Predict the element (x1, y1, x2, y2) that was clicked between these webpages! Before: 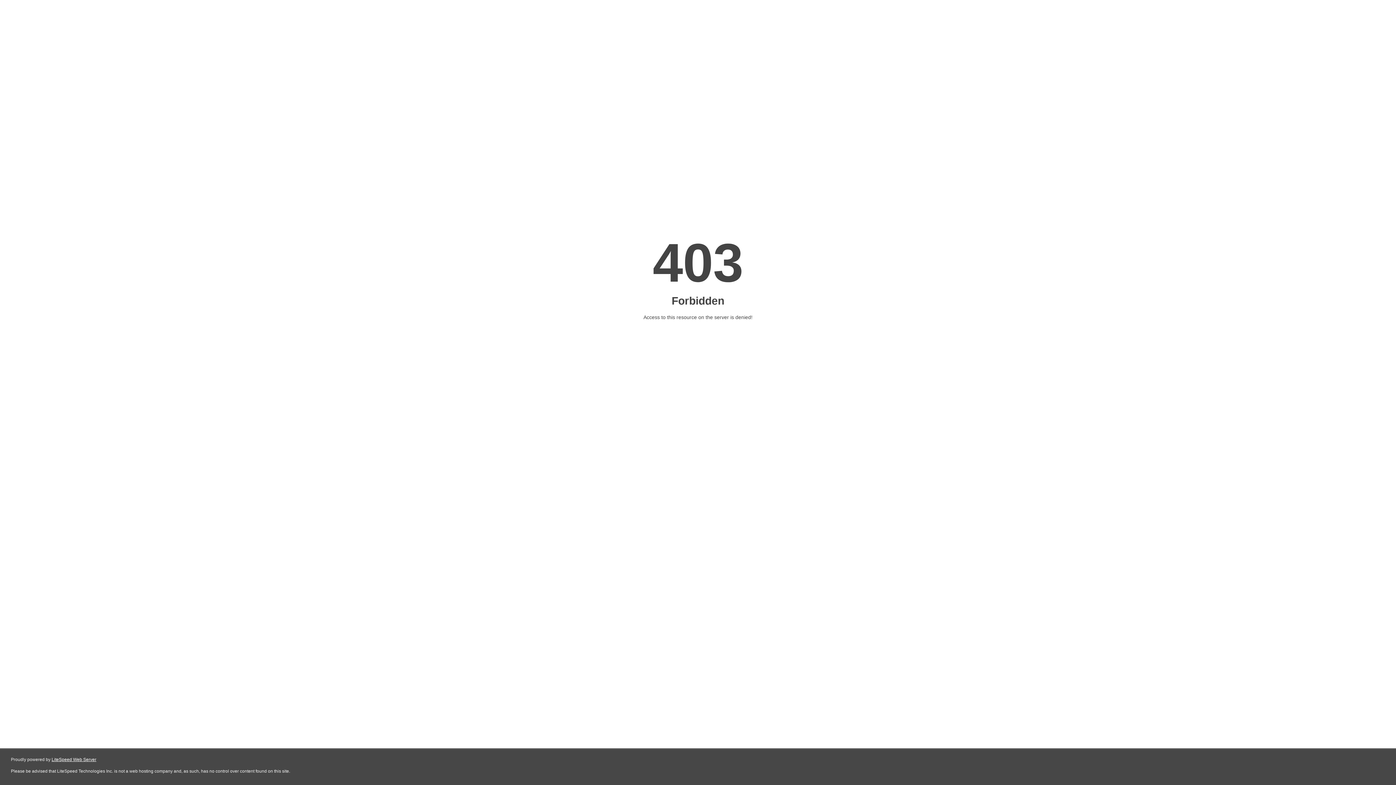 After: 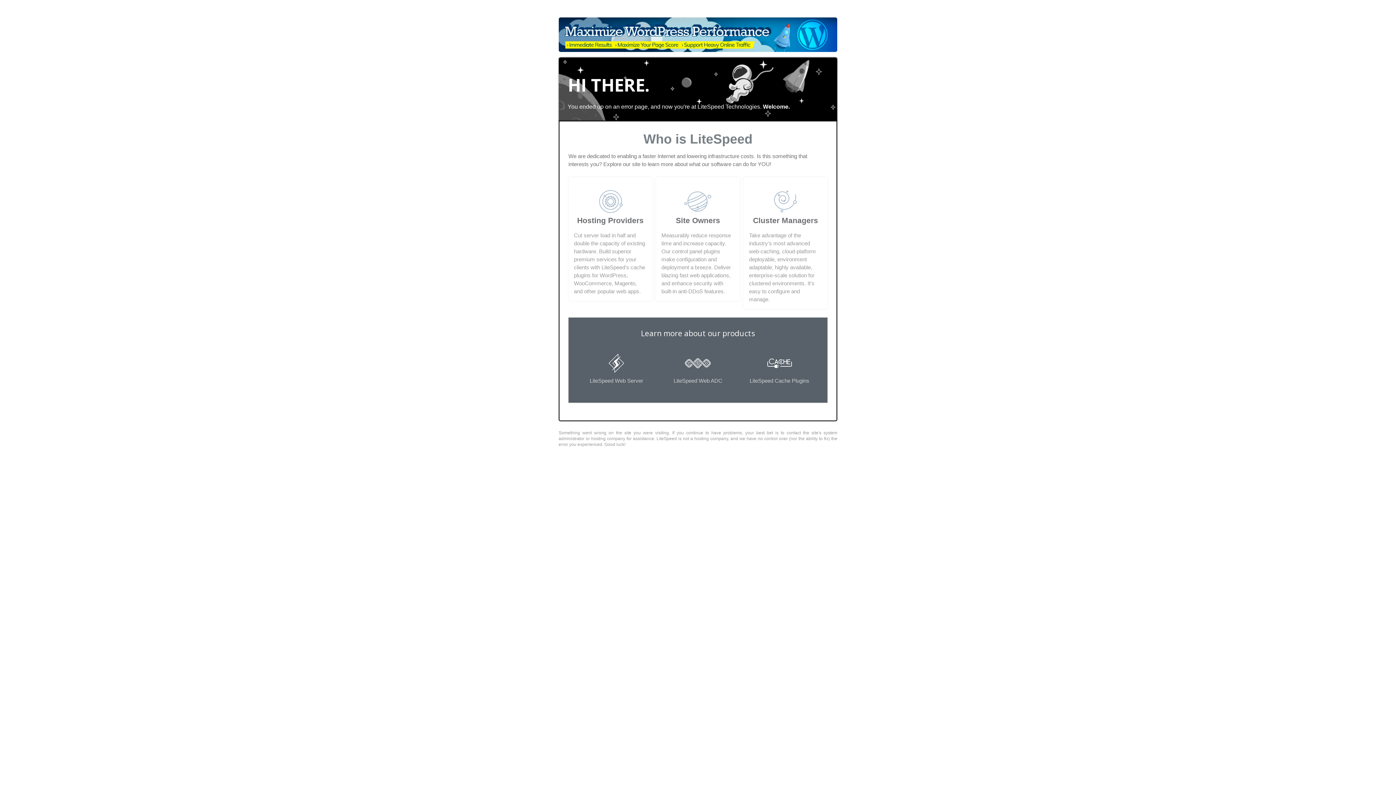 Action: label: LiteSpeed Web Server bbox: (51, 757, 96, 762)